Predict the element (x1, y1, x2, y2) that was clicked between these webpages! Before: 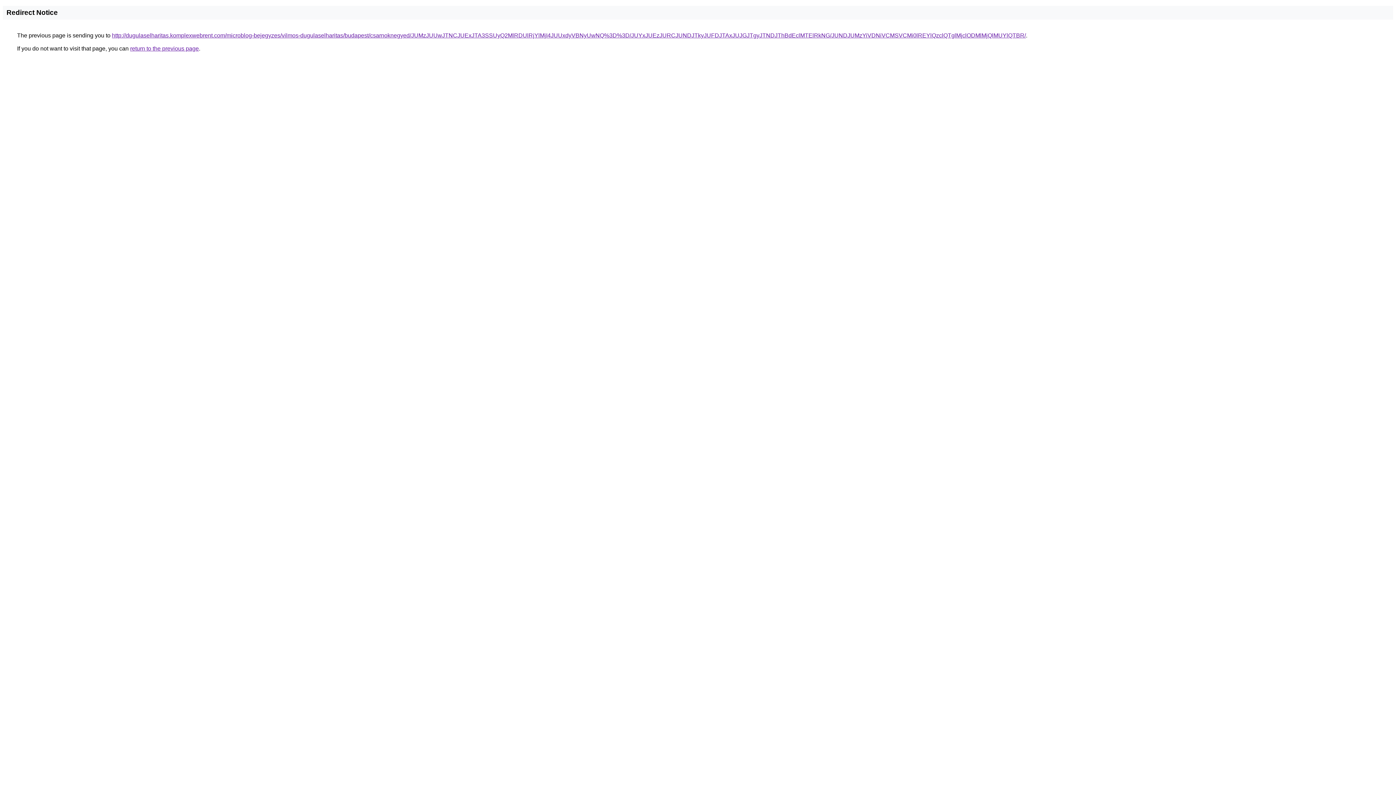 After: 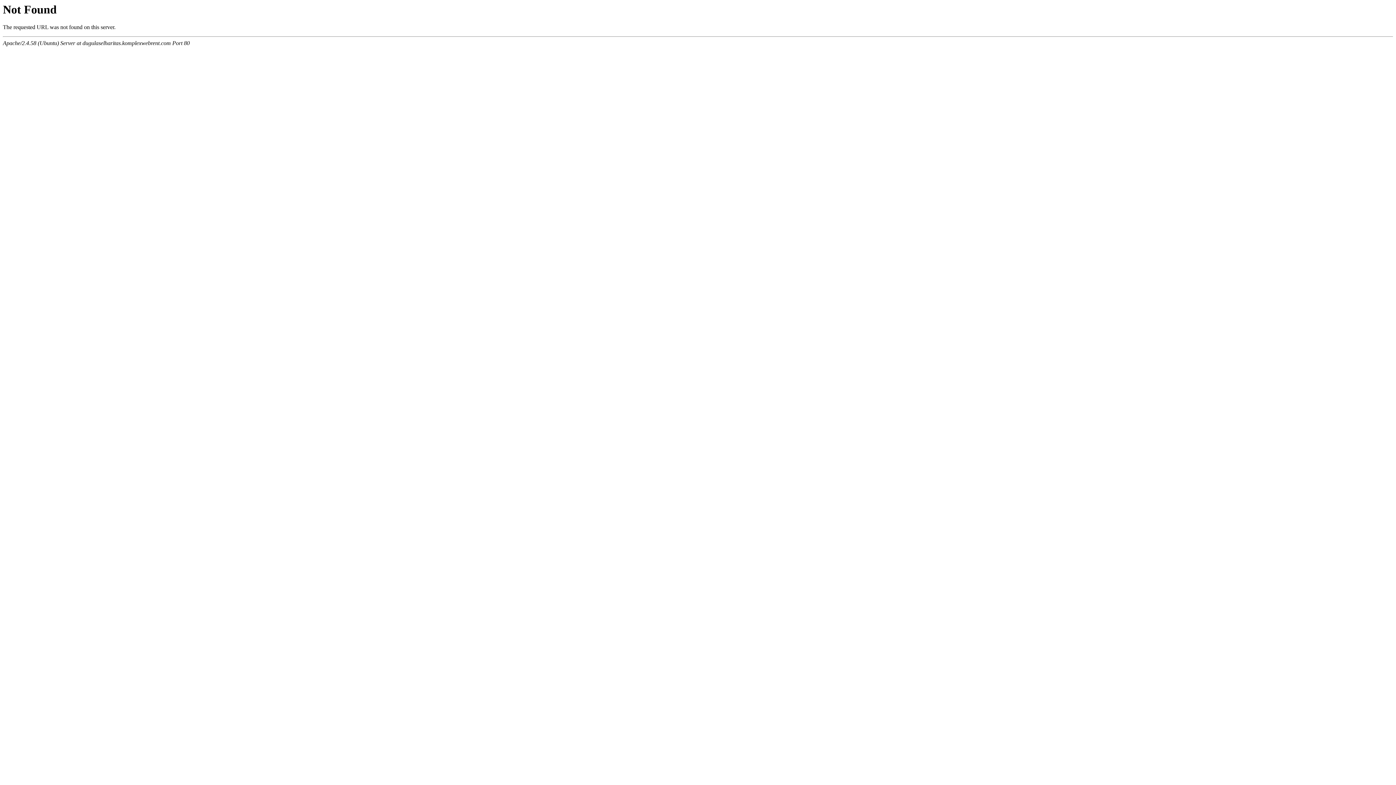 Action: bbox: (112, 32, 1026, 38) label: http://dugulaselharitas.komplexwebrent.com/microblog-bejegyzes/vilmos-dugulaselharitas/budapest/csarnoknegyed/JUMzJUUwJTNCJUExJTA3SSUyQ2MlRDUlRjYlMjI4JUUxdyVBNyUwNQ%3D%3D/JUYxJUEzJURCJUNDJTkyJUFDJTAxJUJGJTgyJTNDJThBdEclMTElRkNG/JUNDJUMzYiVDNiVCMSVCMi0lREYlQzclQTglMjclODMlMjQlMUYlQTBR/